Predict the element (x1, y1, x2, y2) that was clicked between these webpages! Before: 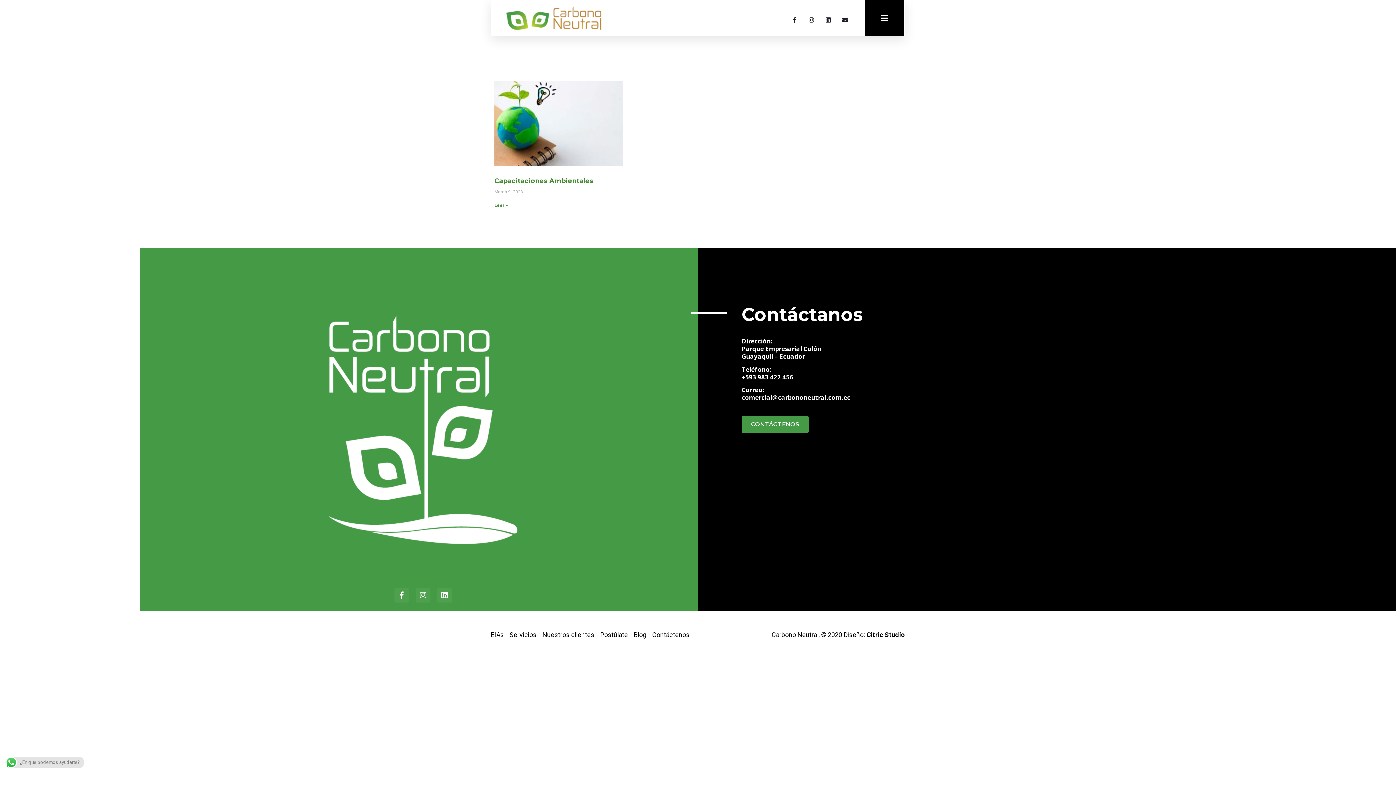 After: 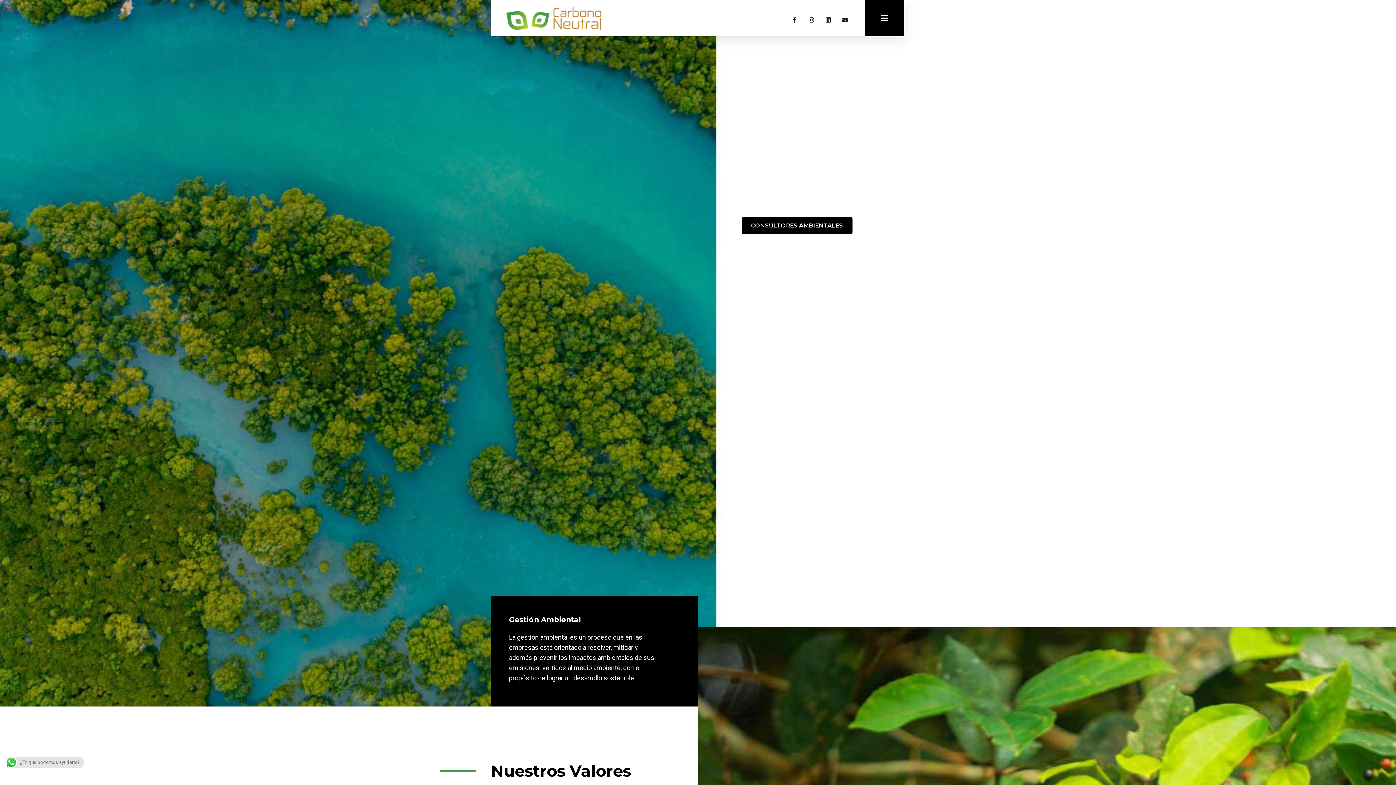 Action: bbox: (505, 6, 602, 30)